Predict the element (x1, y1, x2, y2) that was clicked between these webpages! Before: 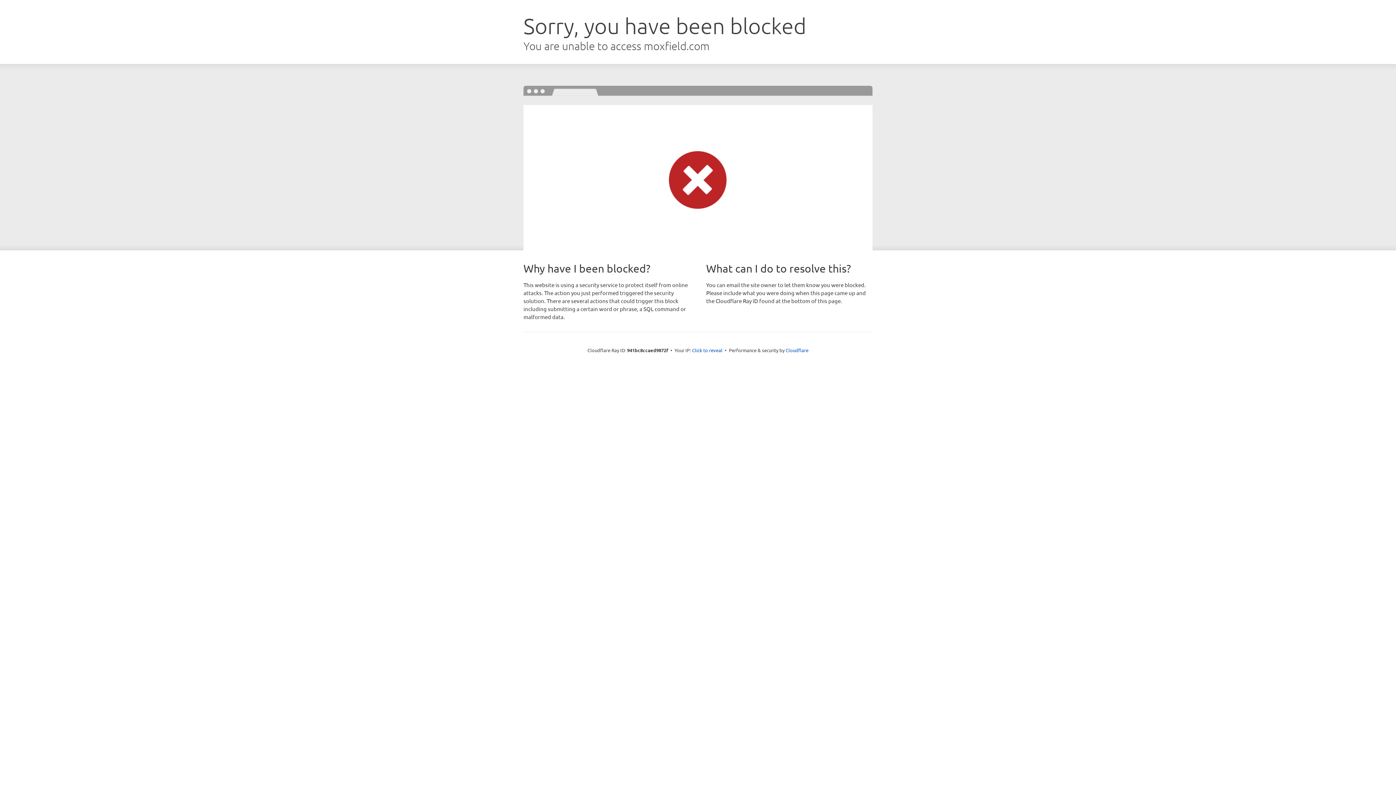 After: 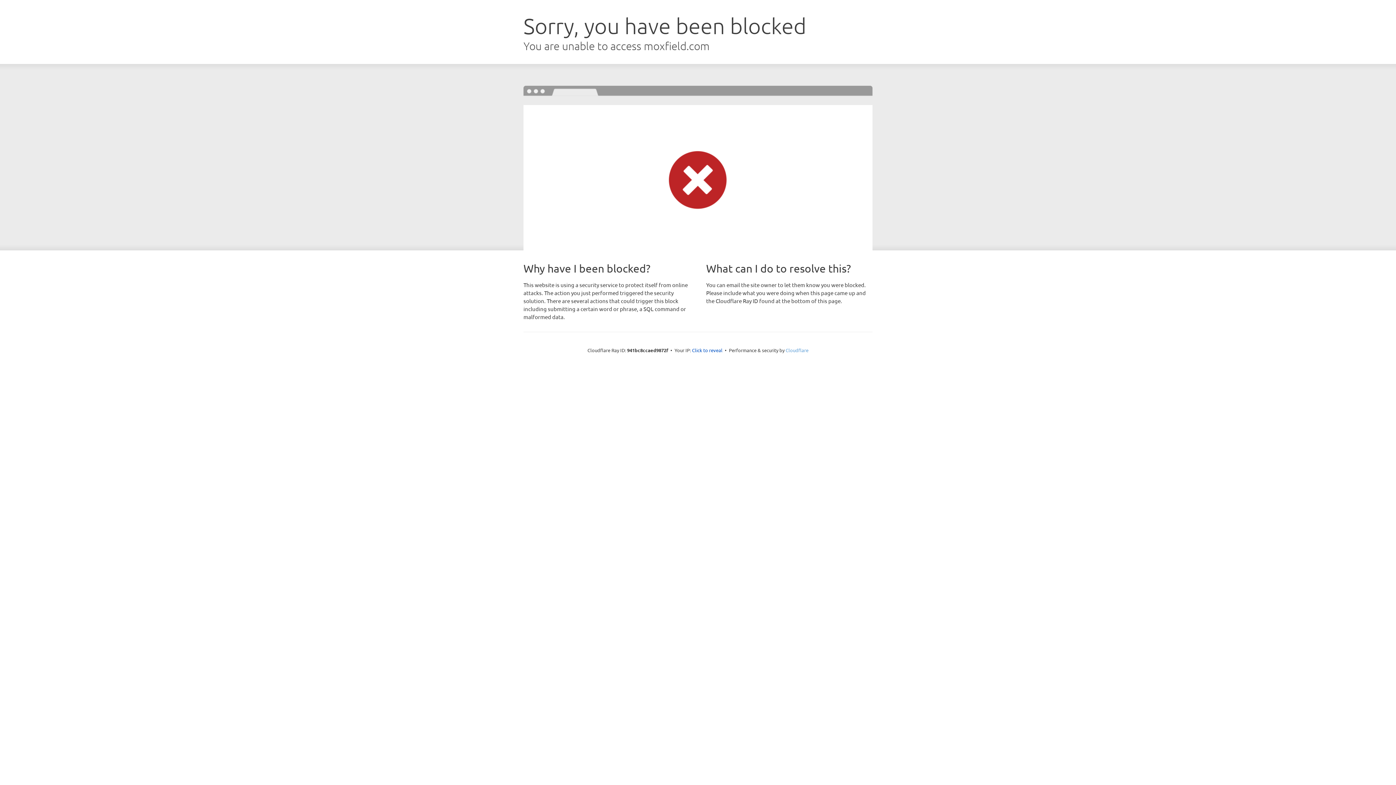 Action: bbox: (785, 347, 808, 353) label: Cloudflare